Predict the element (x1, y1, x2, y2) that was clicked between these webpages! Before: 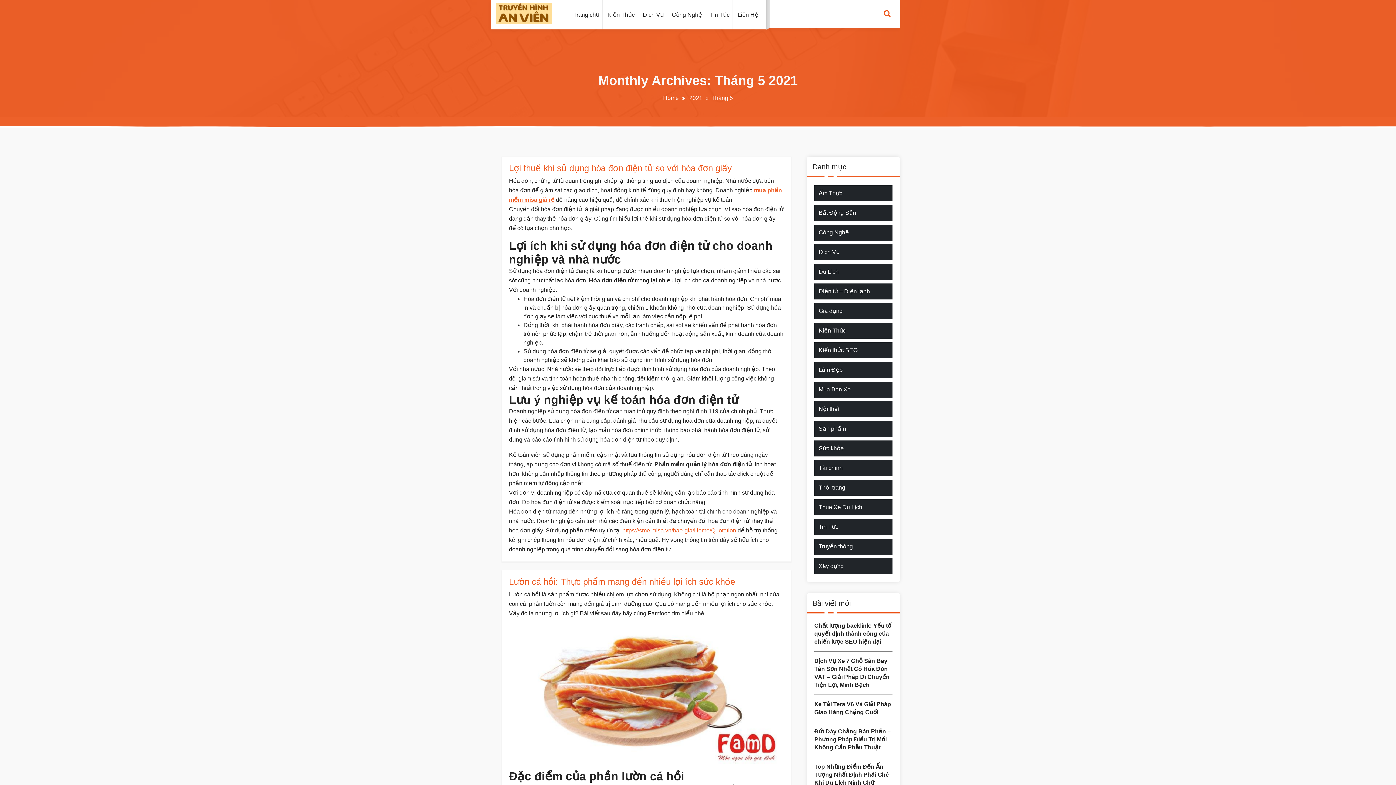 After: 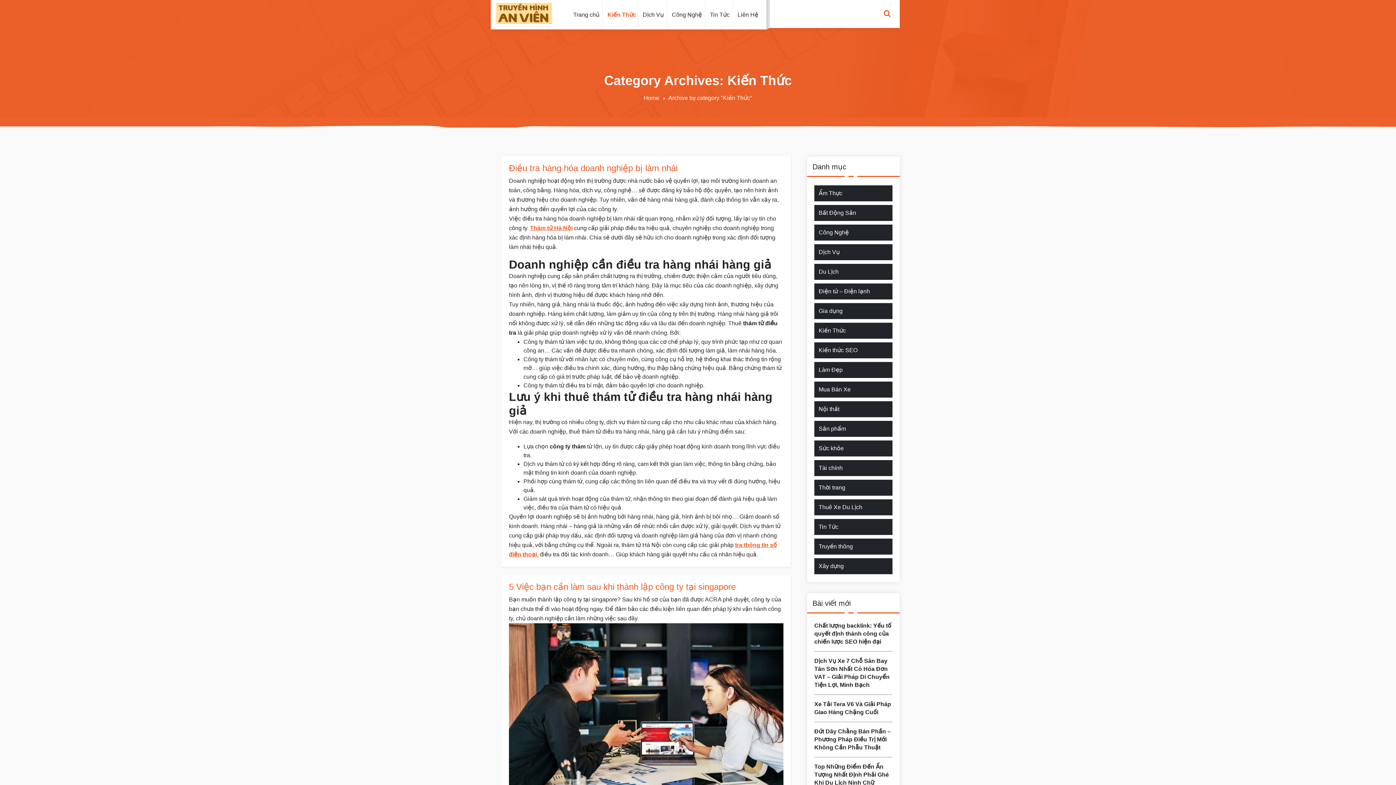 Action: bbox: (604, 10, 638, 19) label: Kiến Thức